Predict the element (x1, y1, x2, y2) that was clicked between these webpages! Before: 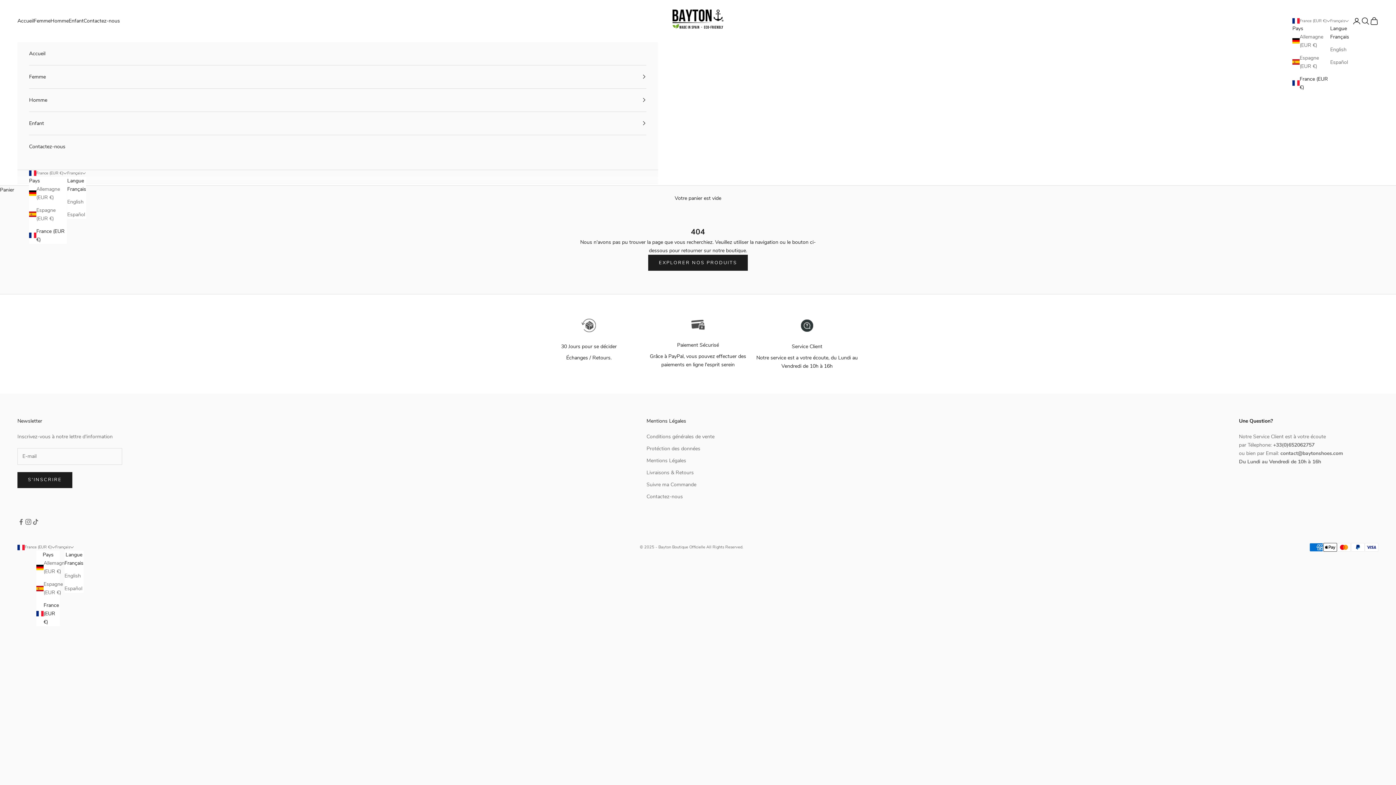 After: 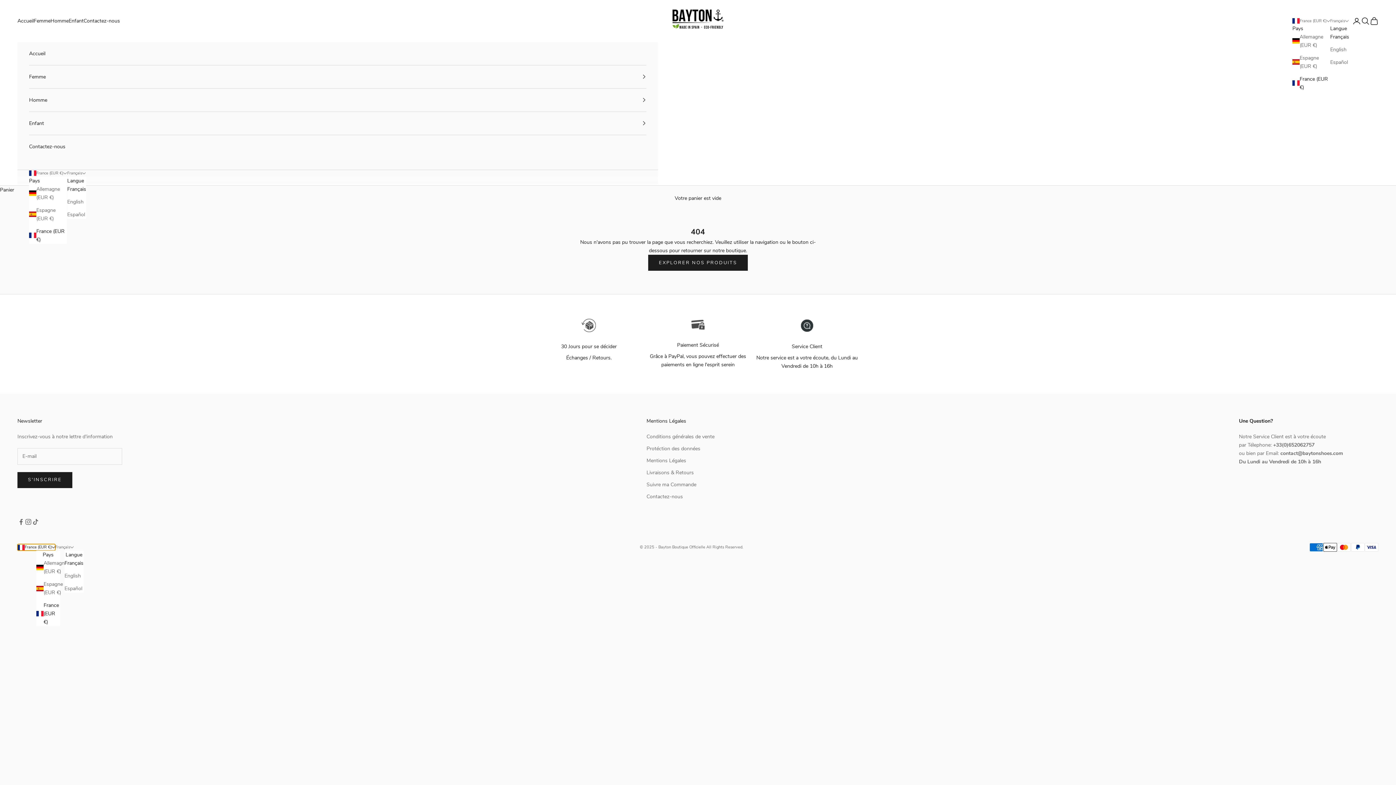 Action: label: Changer de pays ou de devise bbox: (17, 544, 55, 550)